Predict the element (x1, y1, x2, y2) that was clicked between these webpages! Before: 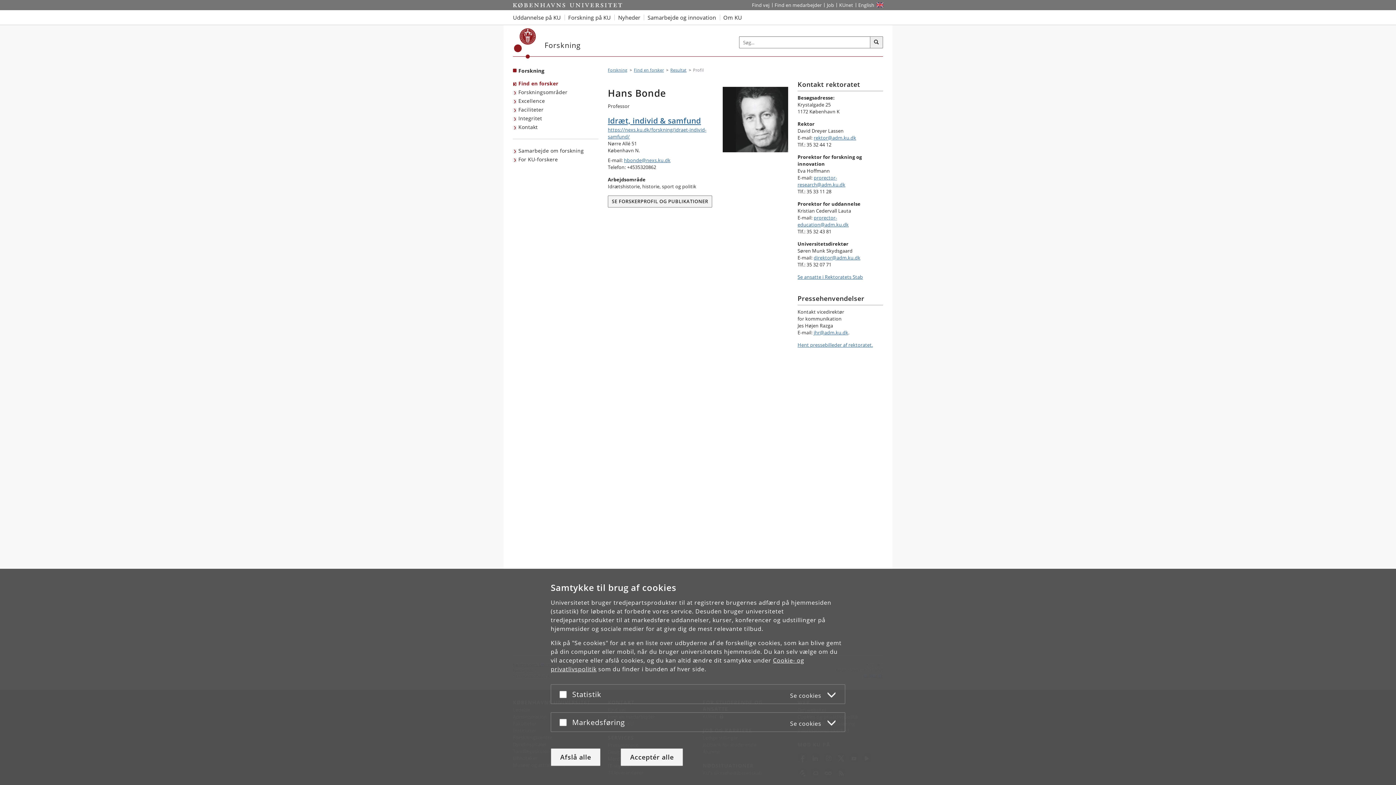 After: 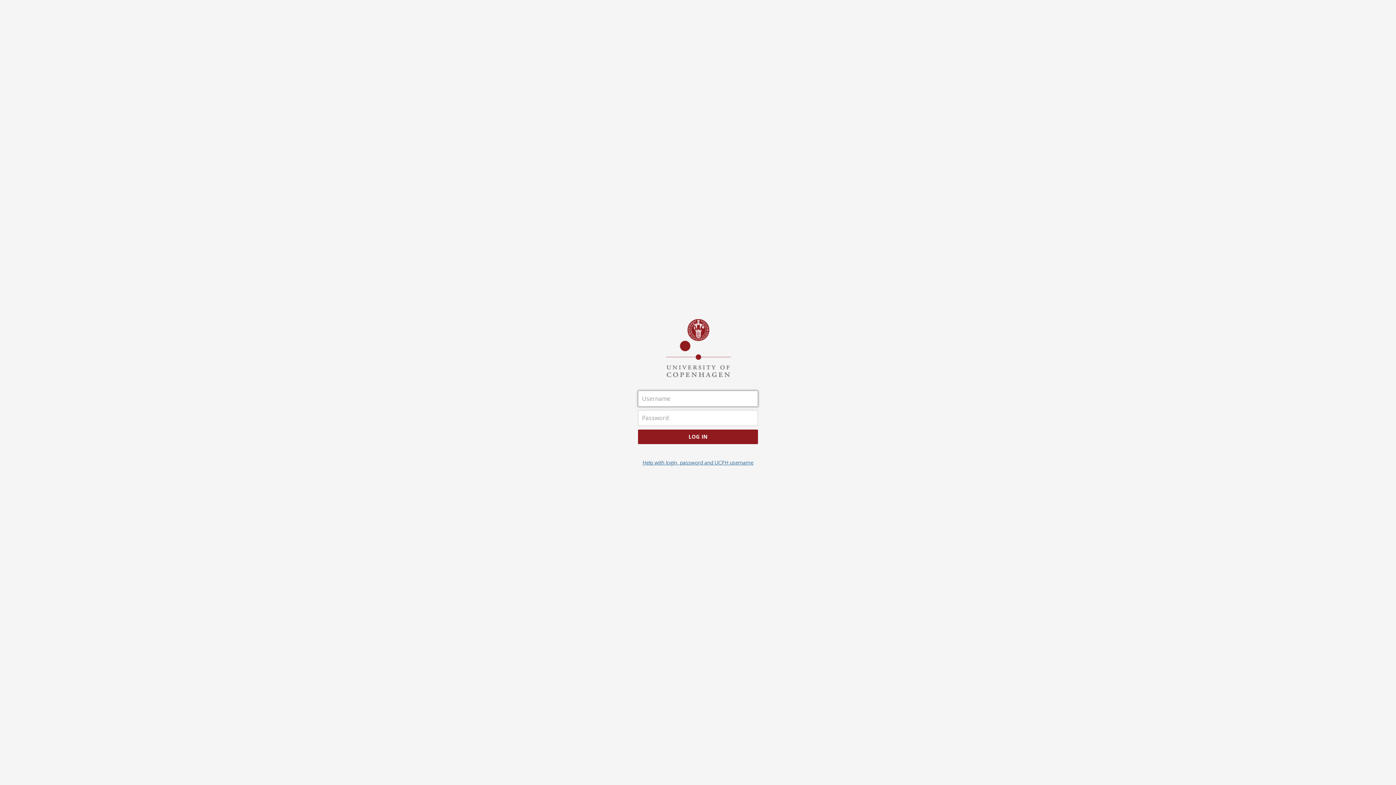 Action: bbox: (836, 0, 855, 10) label: Indgang til KUnet